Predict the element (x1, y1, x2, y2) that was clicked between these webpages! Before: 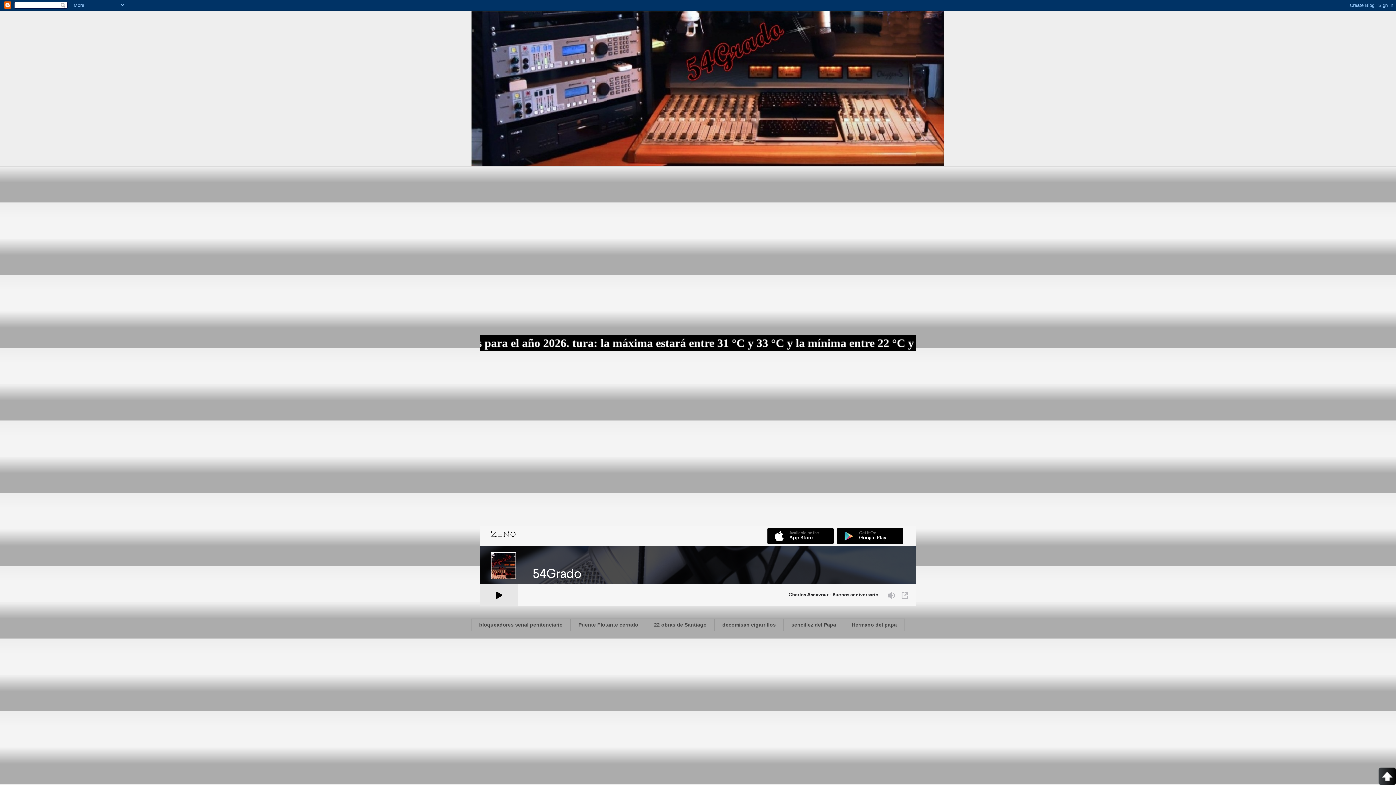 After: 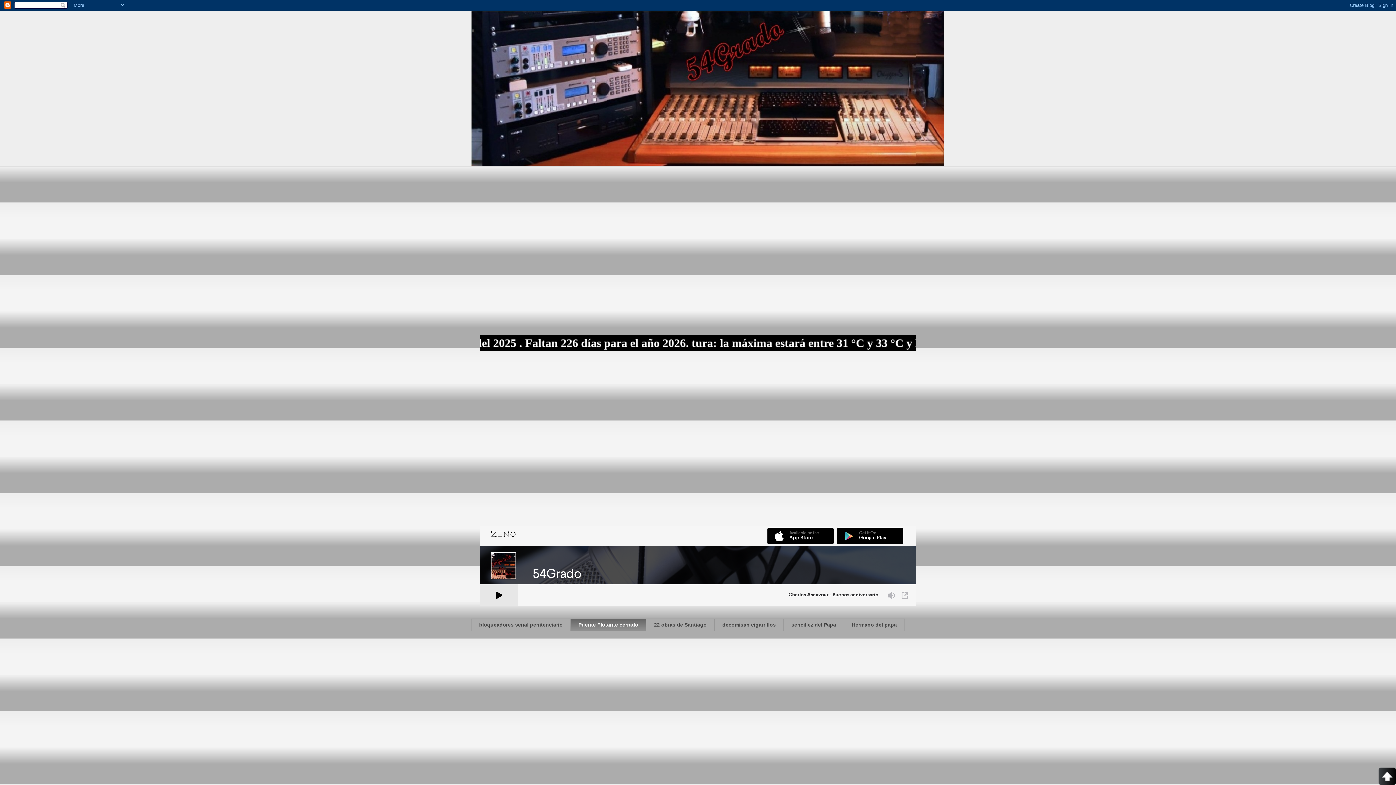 Action: bbox: (570, 618, 646, 631) label: Puente Flotante cerrado